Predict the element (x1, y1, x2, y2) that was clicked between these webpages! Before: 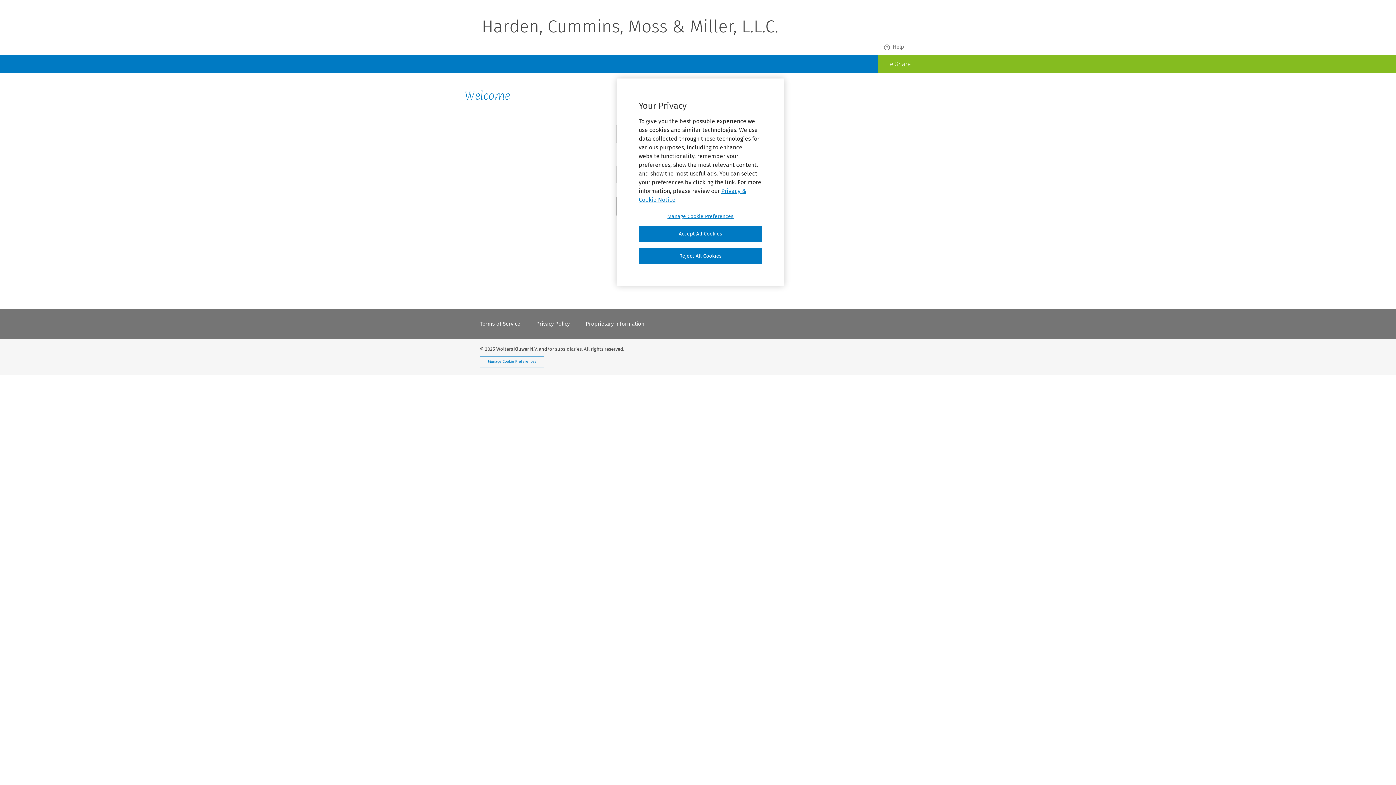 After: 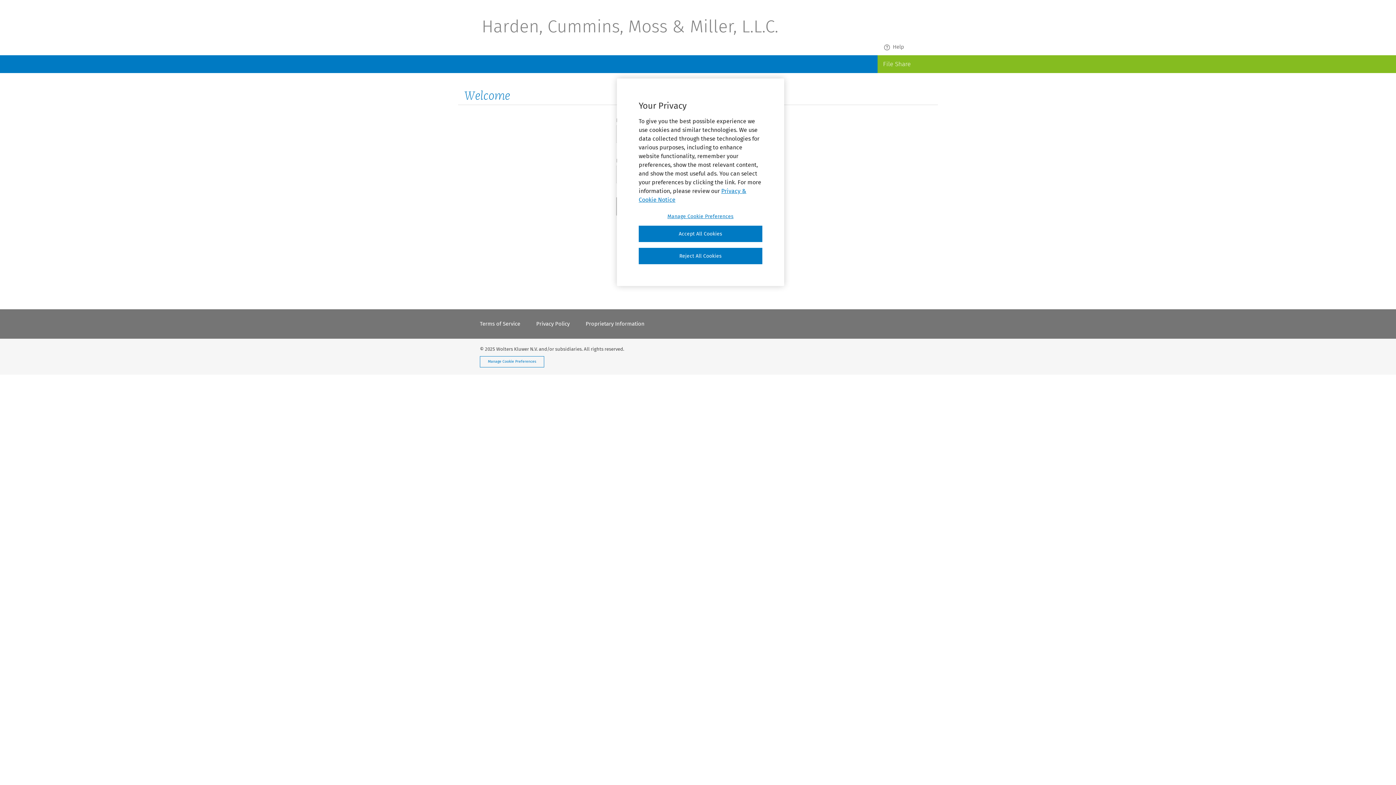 Action: bbox: (481, 17, 778, 37) label: Harden, Cummins, Moss & Miller, L.L.C.